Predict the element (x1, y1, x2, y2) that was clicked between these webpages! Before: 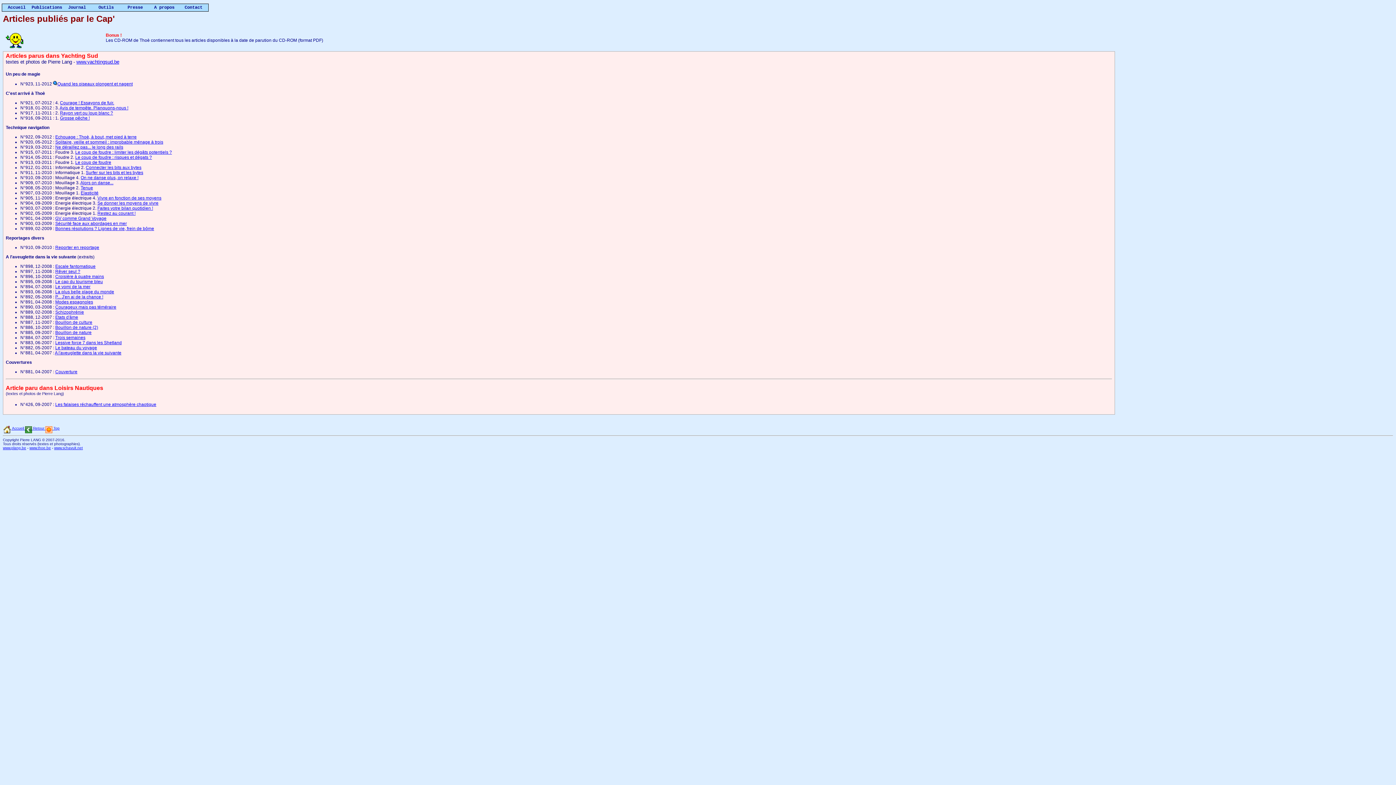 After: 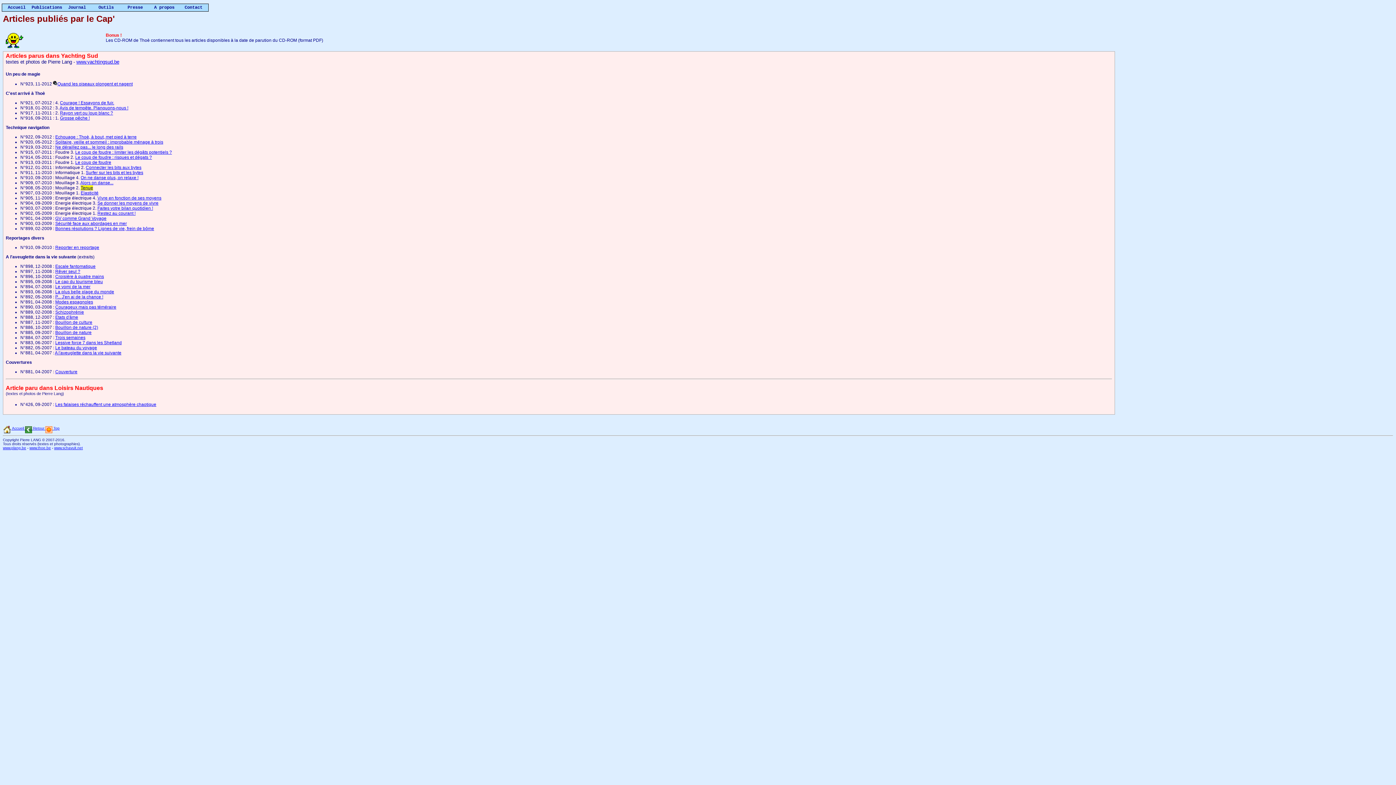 Action: bbox: (80, 185, 93, 190) label: Tenue